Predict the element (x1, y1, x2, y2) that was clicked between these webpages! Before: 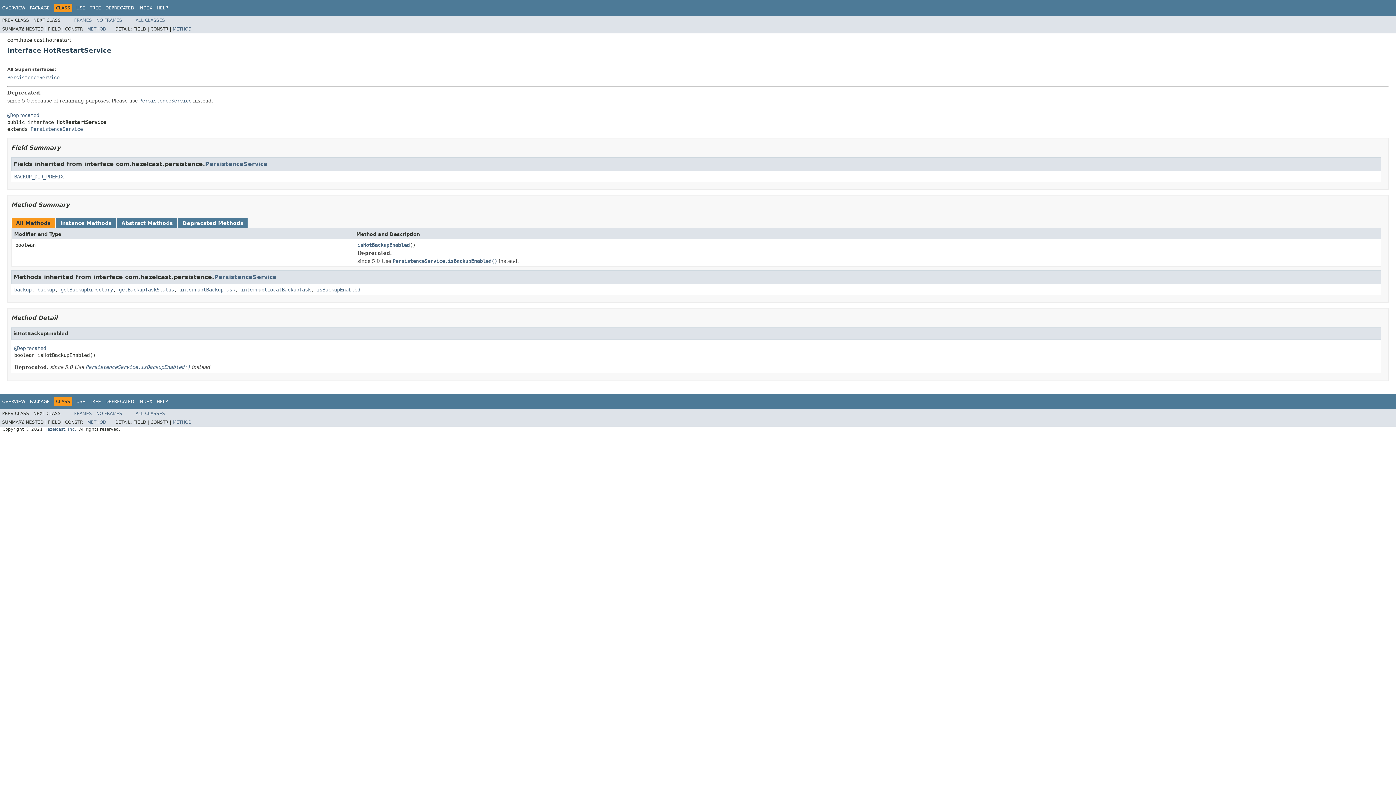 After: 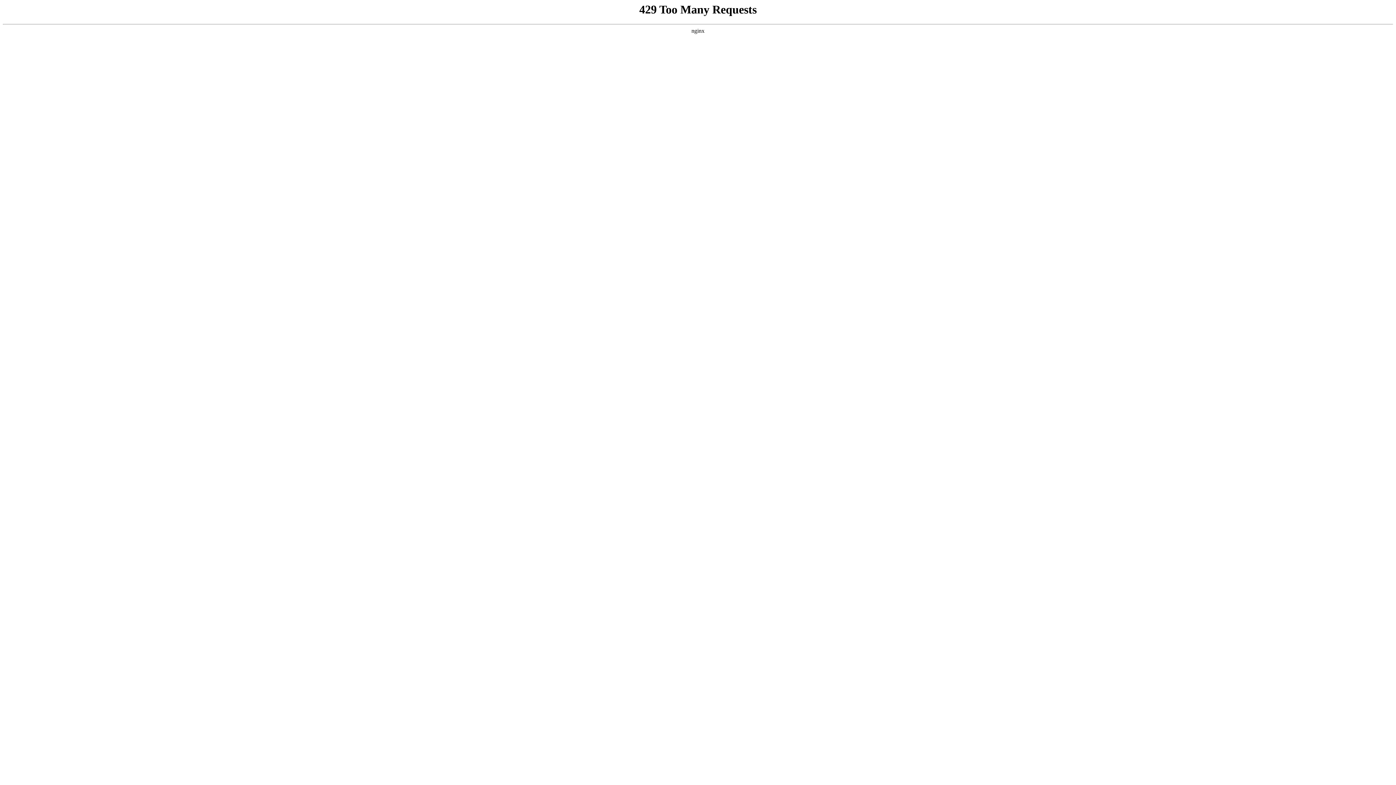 Action: label: Hazelcast, Inc. bbox: (44, 426, 76, 432)